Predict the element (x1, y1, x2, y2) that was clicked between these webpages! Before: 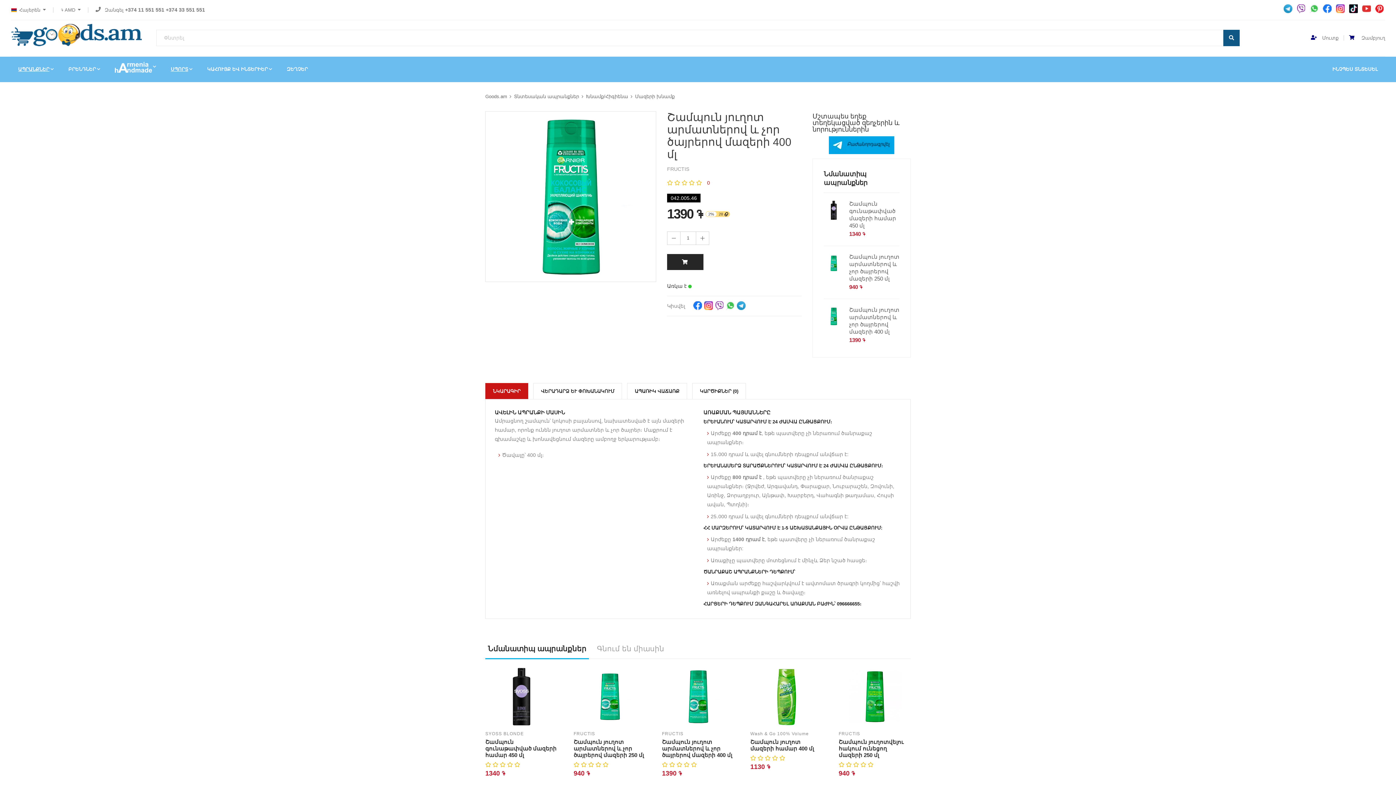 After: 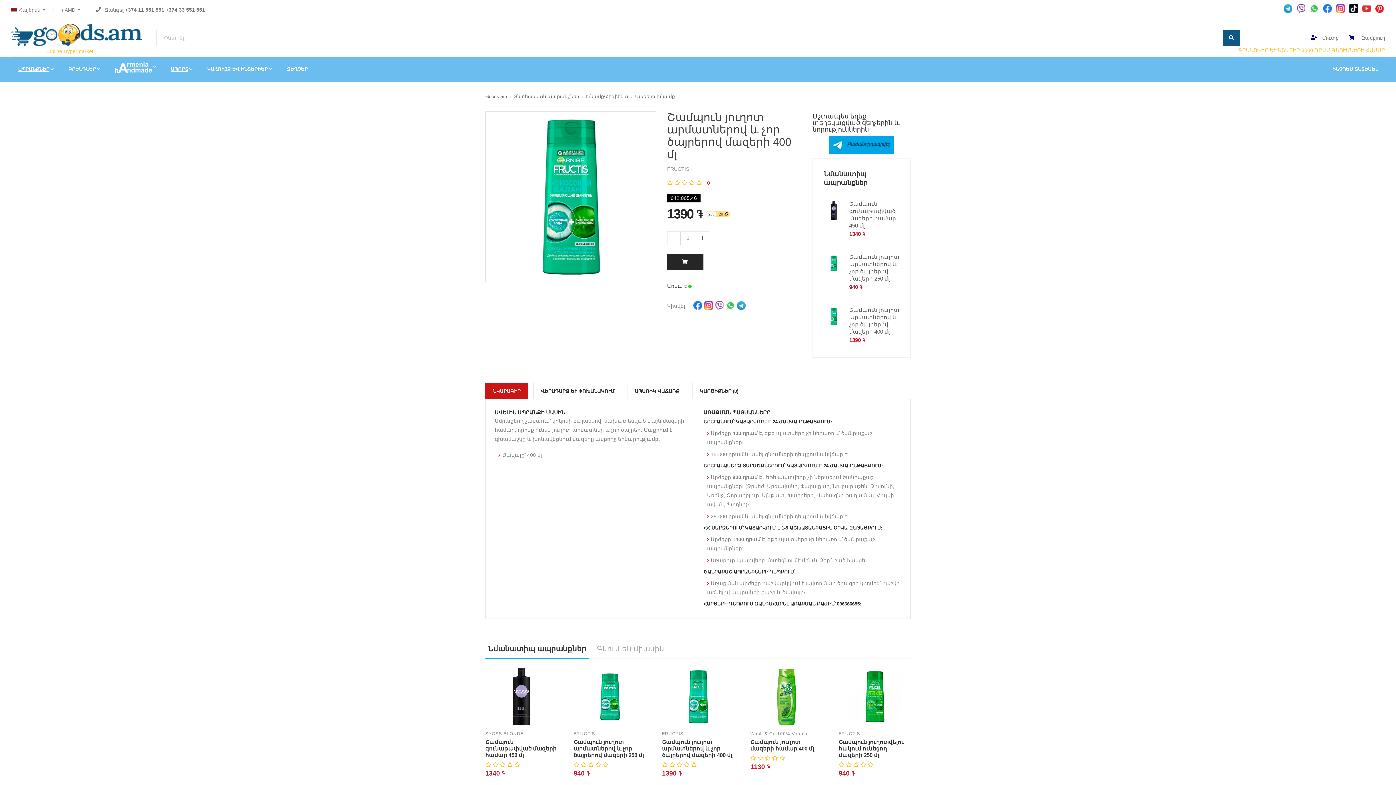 Action: bbox: (703, 301, 714, 311)